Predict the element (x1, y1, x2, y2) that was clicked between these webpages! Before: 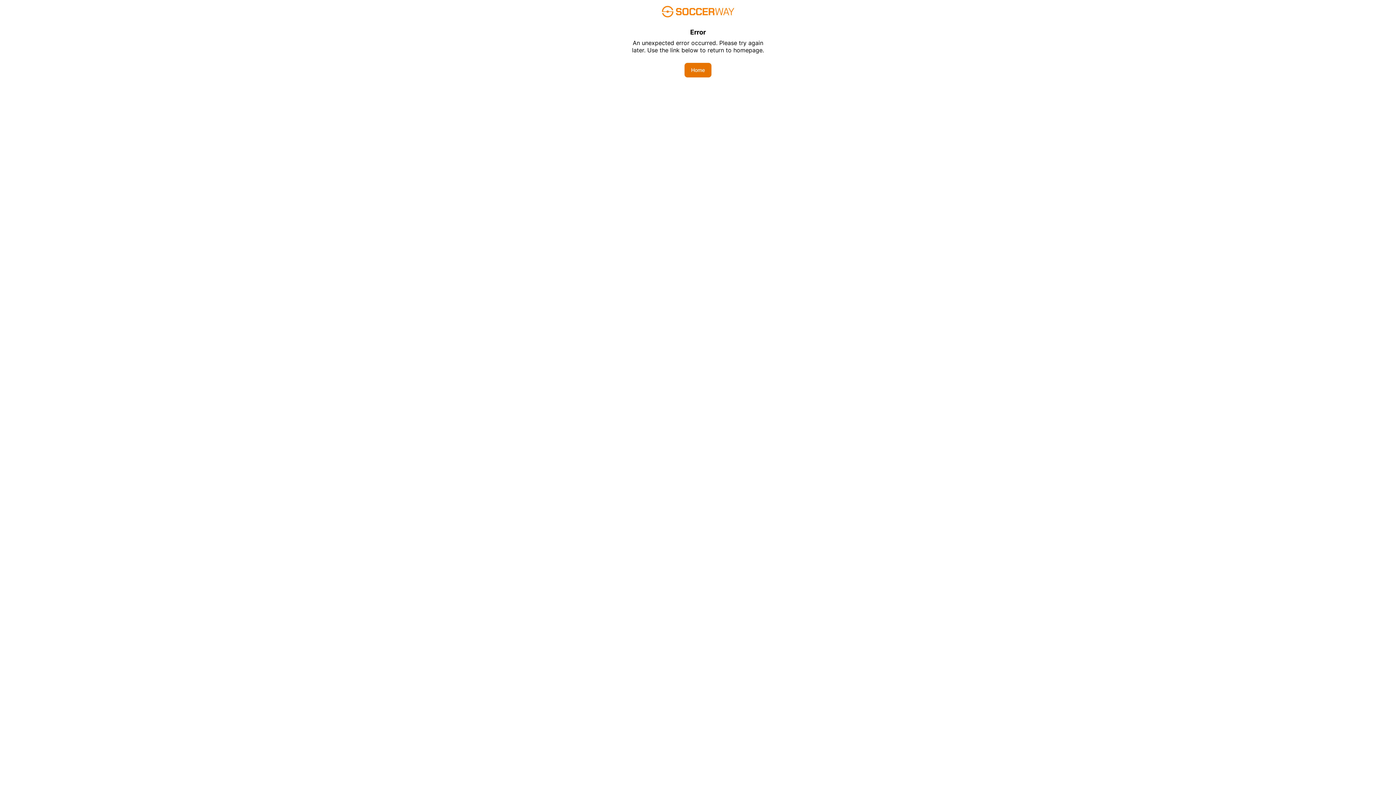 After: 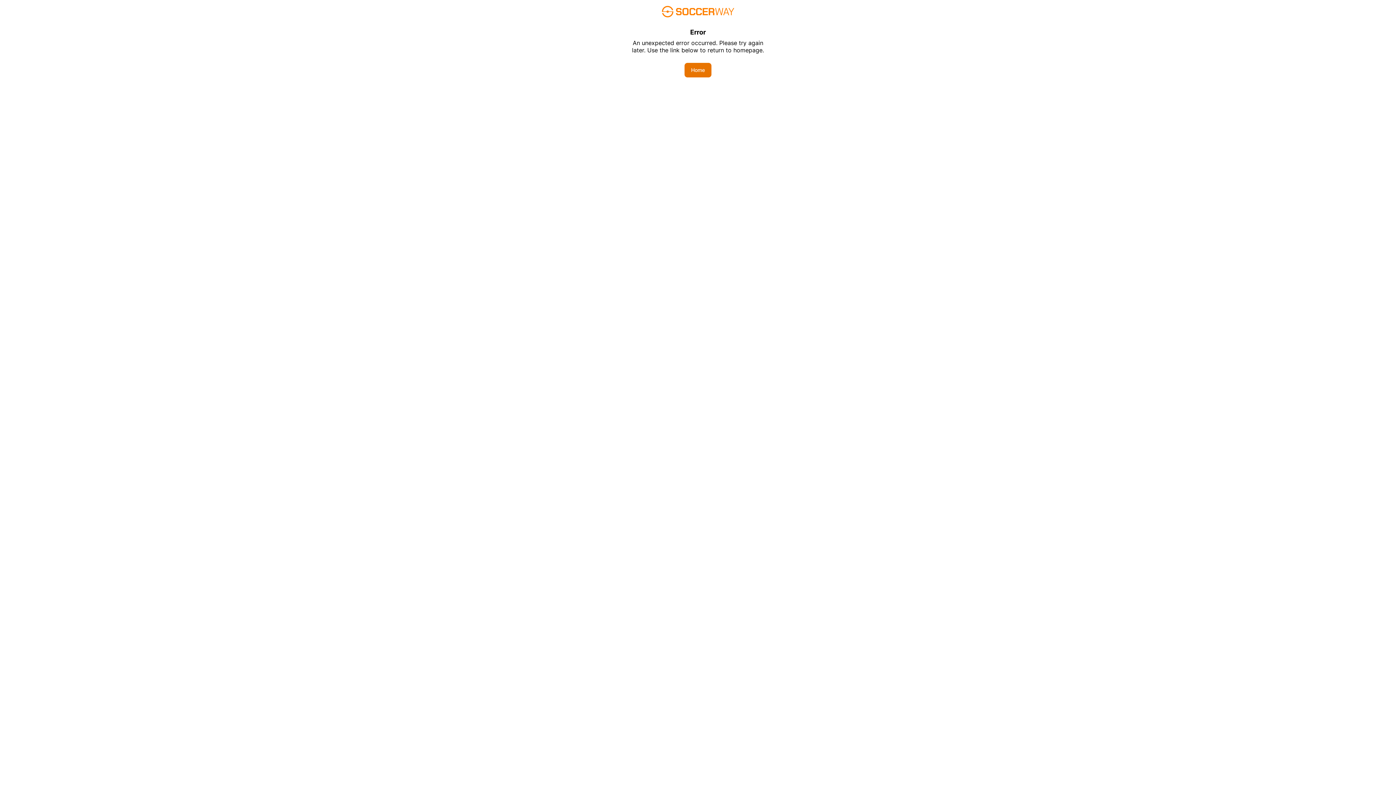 Action: bbox: (684, 62, 711, 77) label: Home